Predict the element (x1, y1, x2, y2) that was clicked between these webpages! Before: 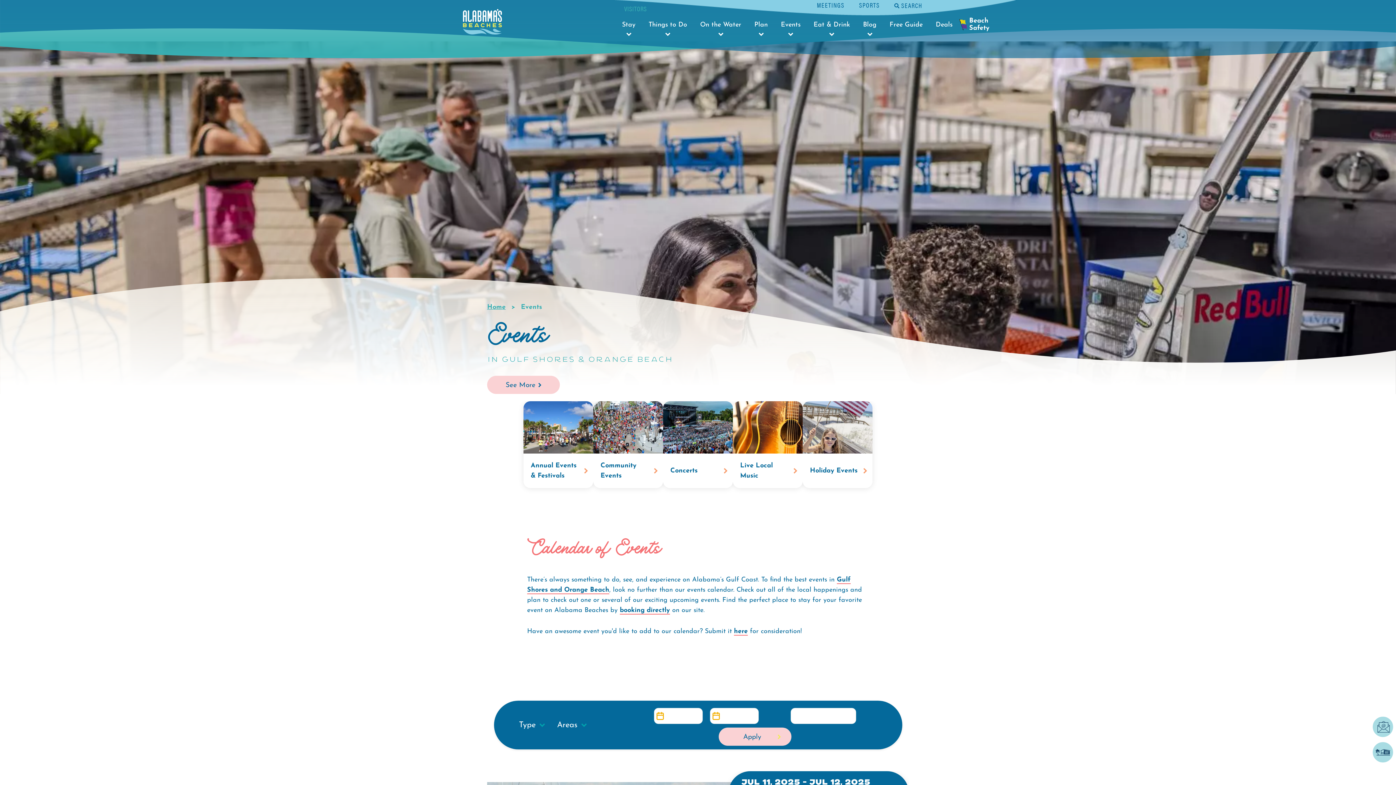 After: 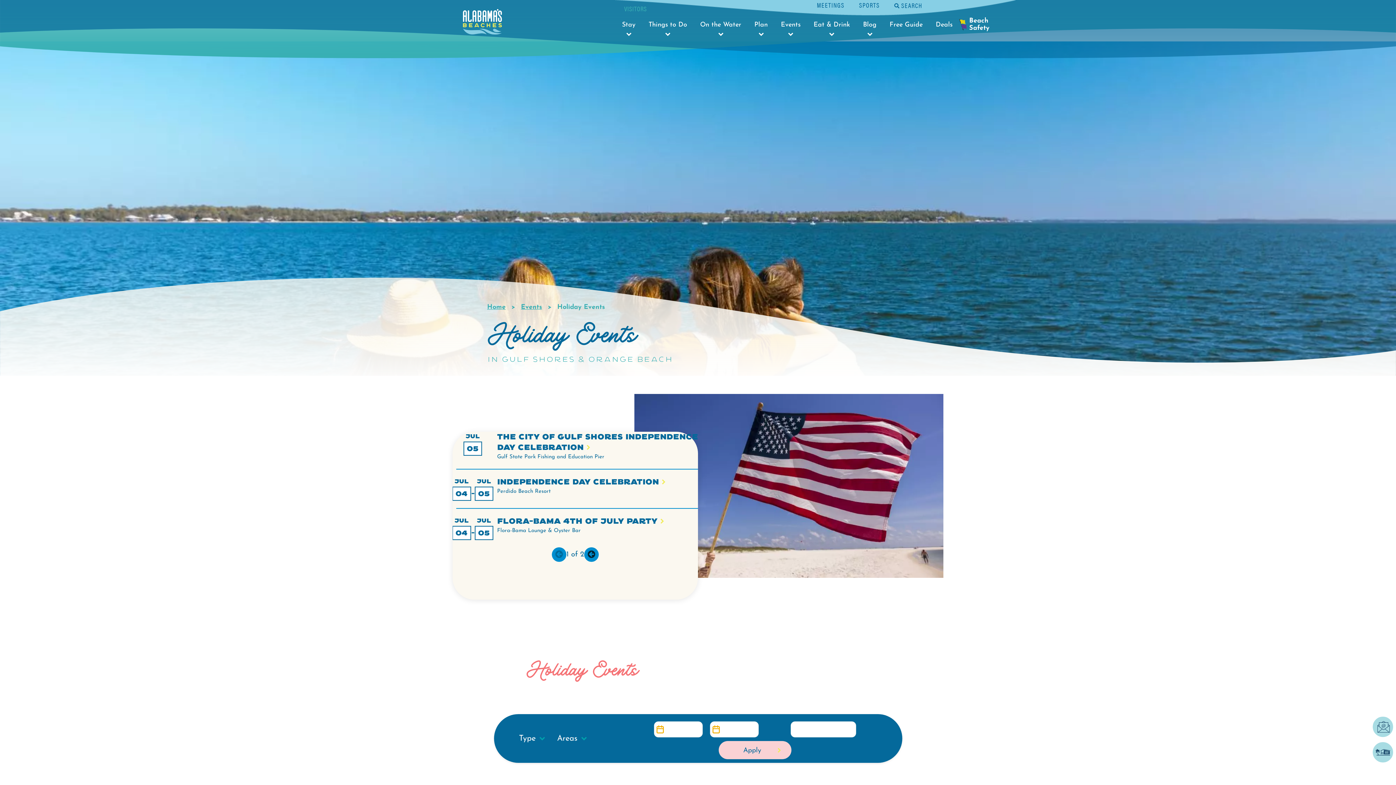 Action: bbox: (802, 401, 872, 488) label: Holiday Events